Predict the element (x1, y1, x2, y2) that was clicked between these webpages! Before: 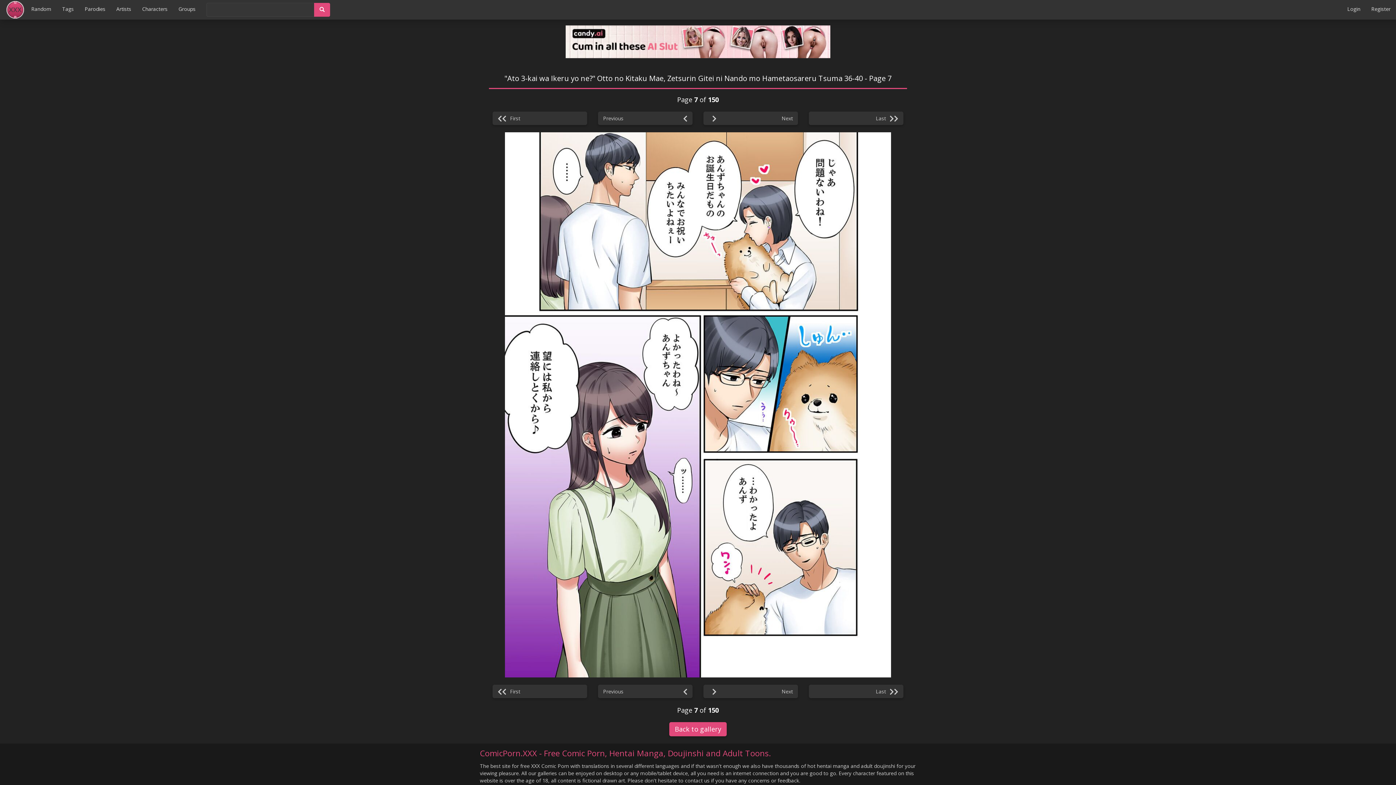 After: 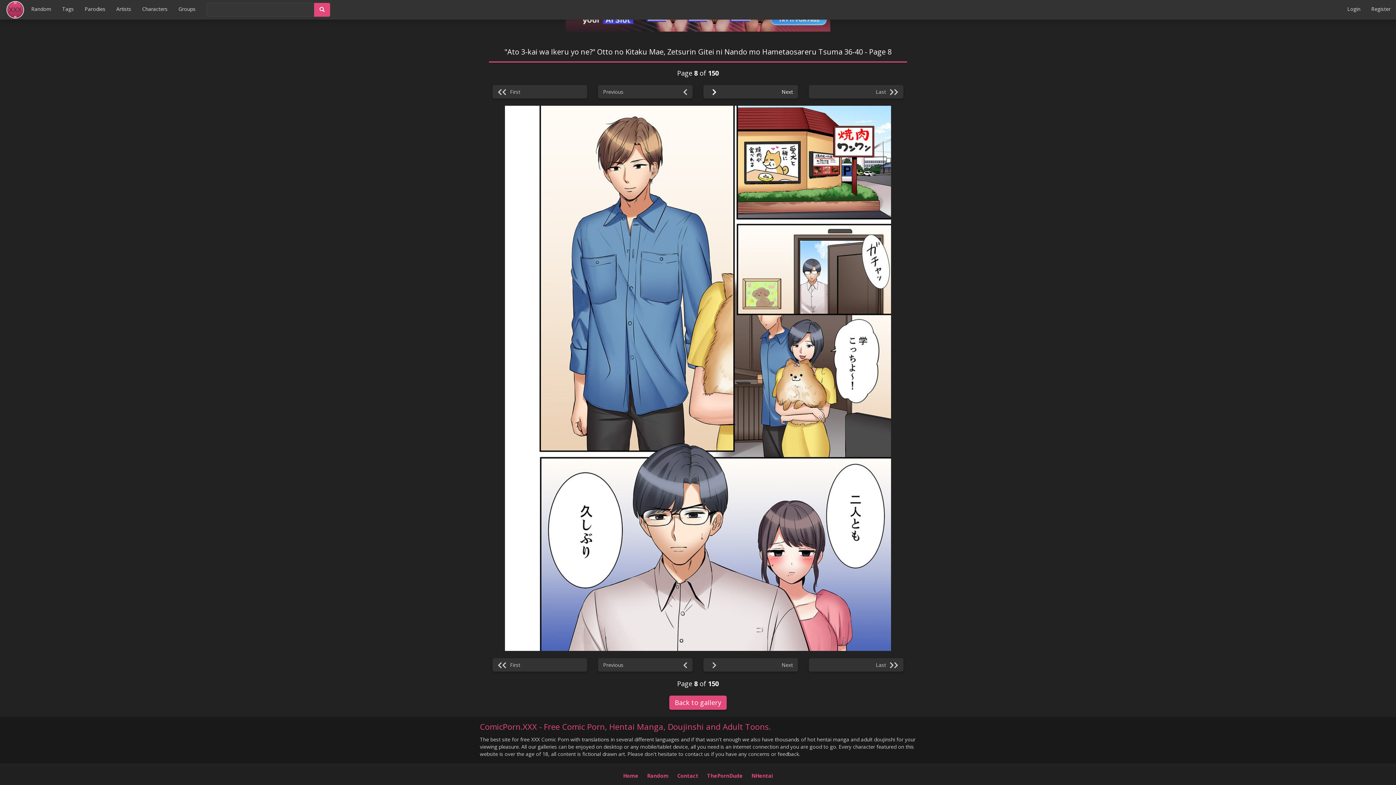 Action: label: Next bbox: (703, 111, 798, 125)